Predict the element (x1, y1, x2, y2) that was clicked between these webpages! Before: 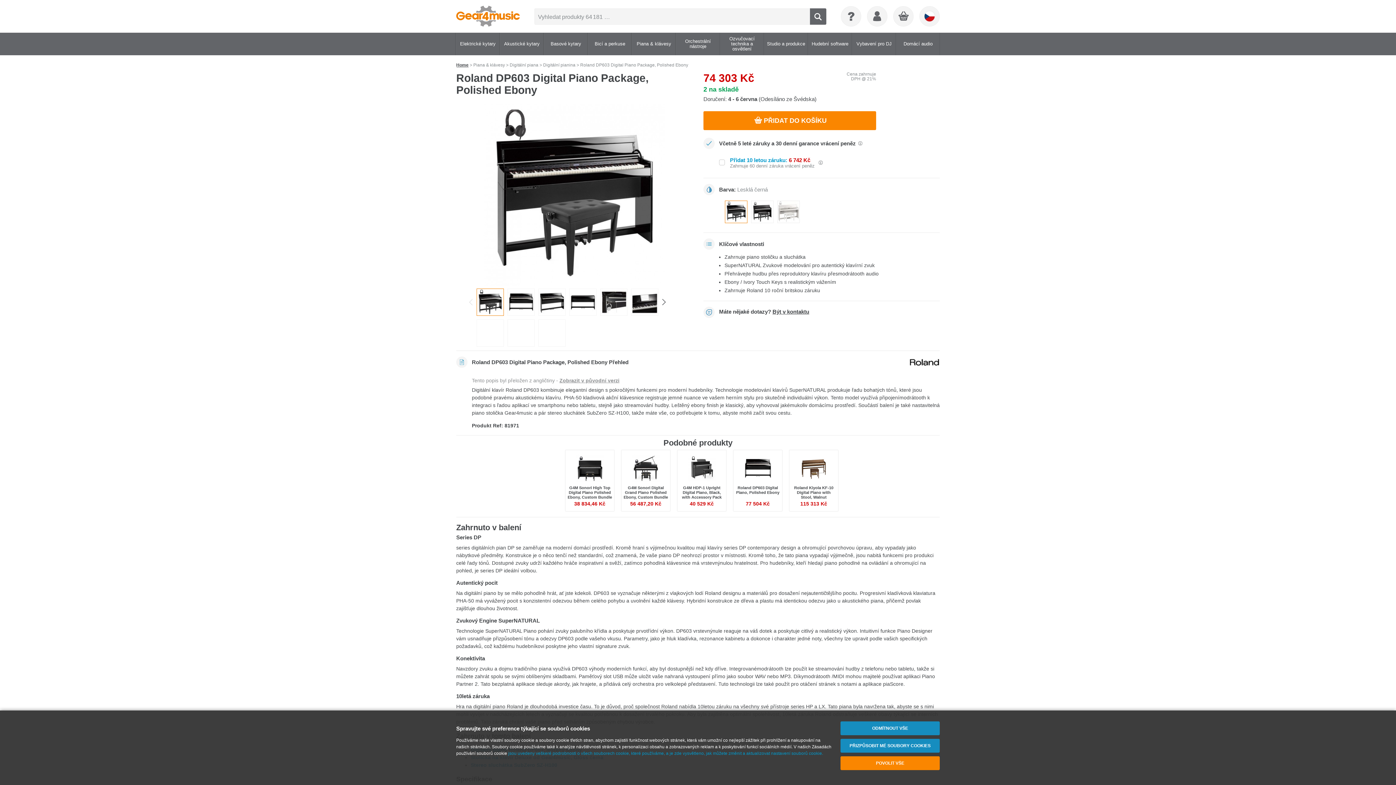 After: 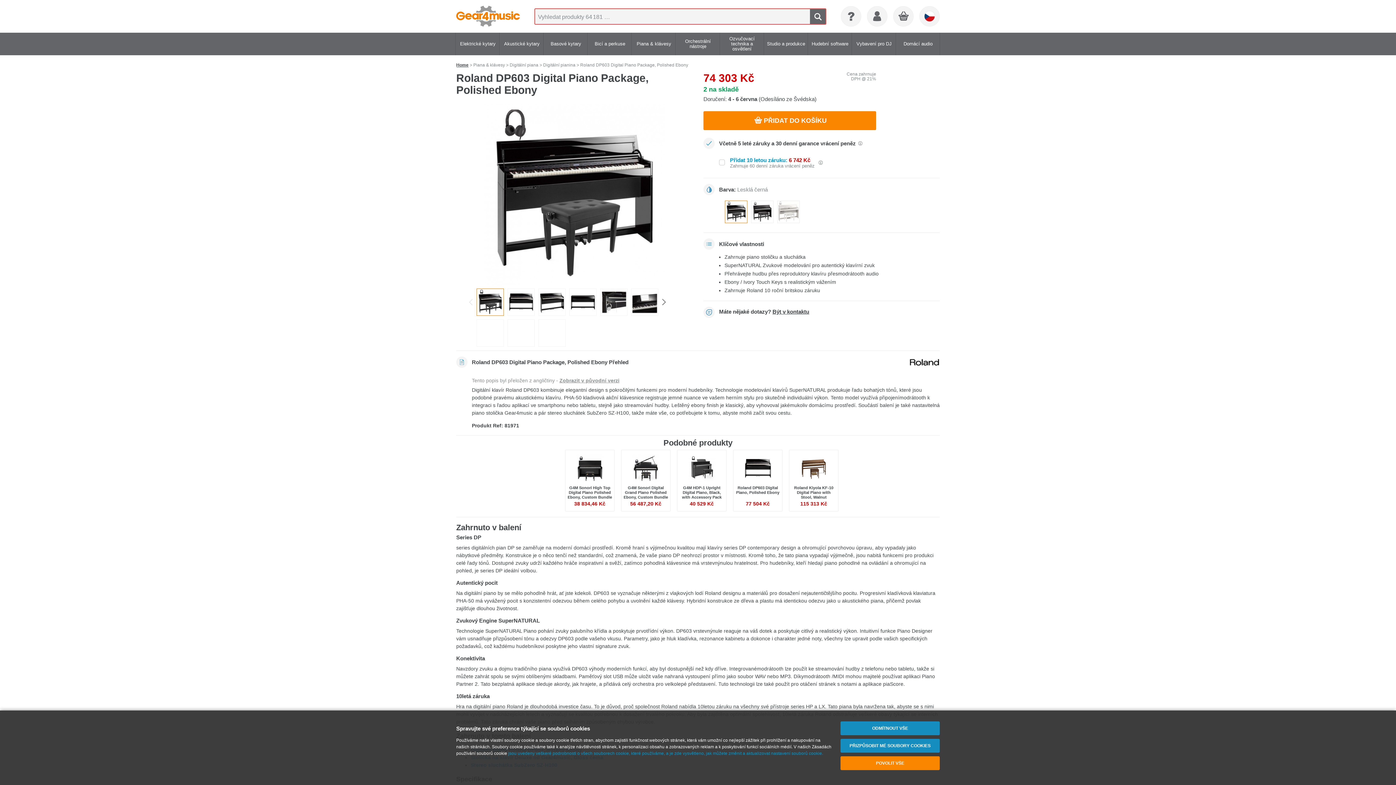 Action: label: Search bbox: (810, 8, 826, 24)